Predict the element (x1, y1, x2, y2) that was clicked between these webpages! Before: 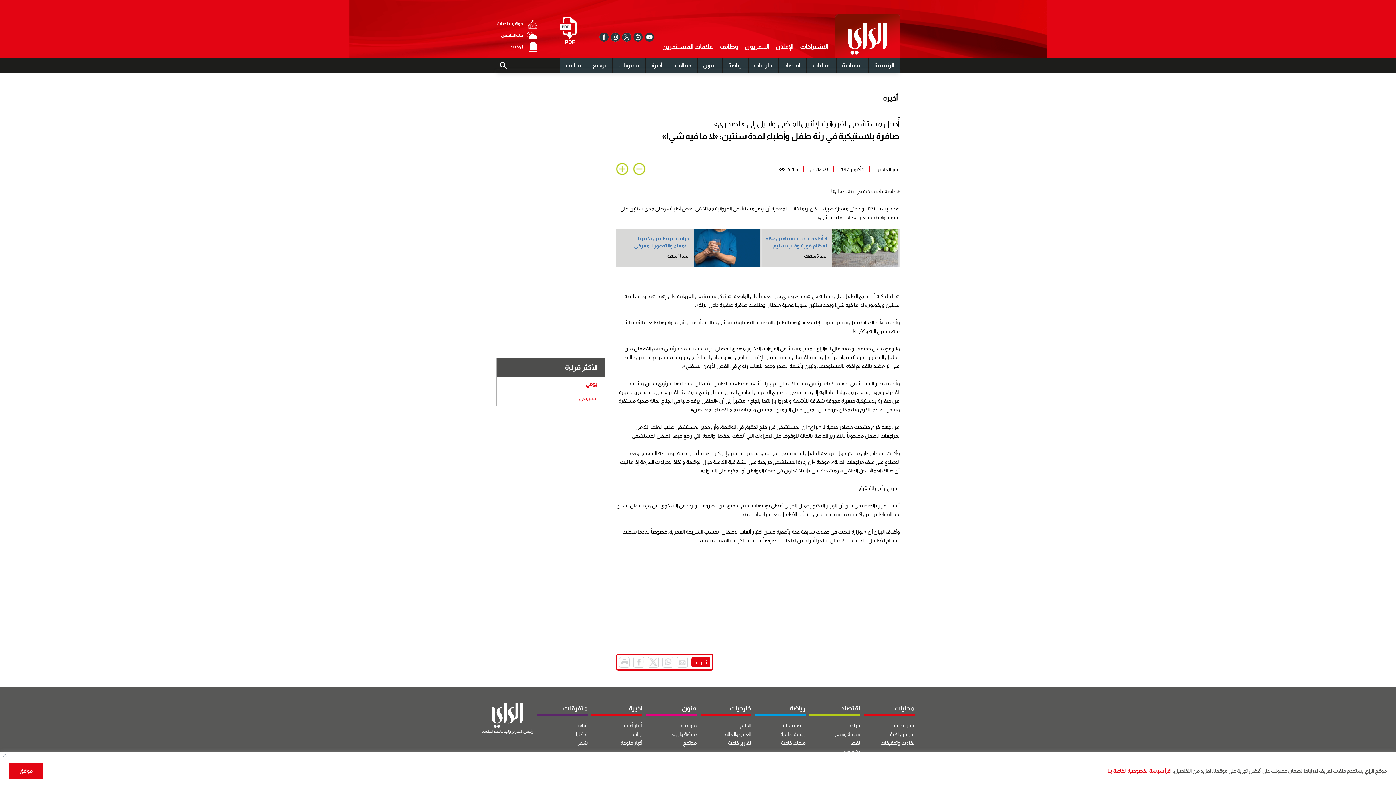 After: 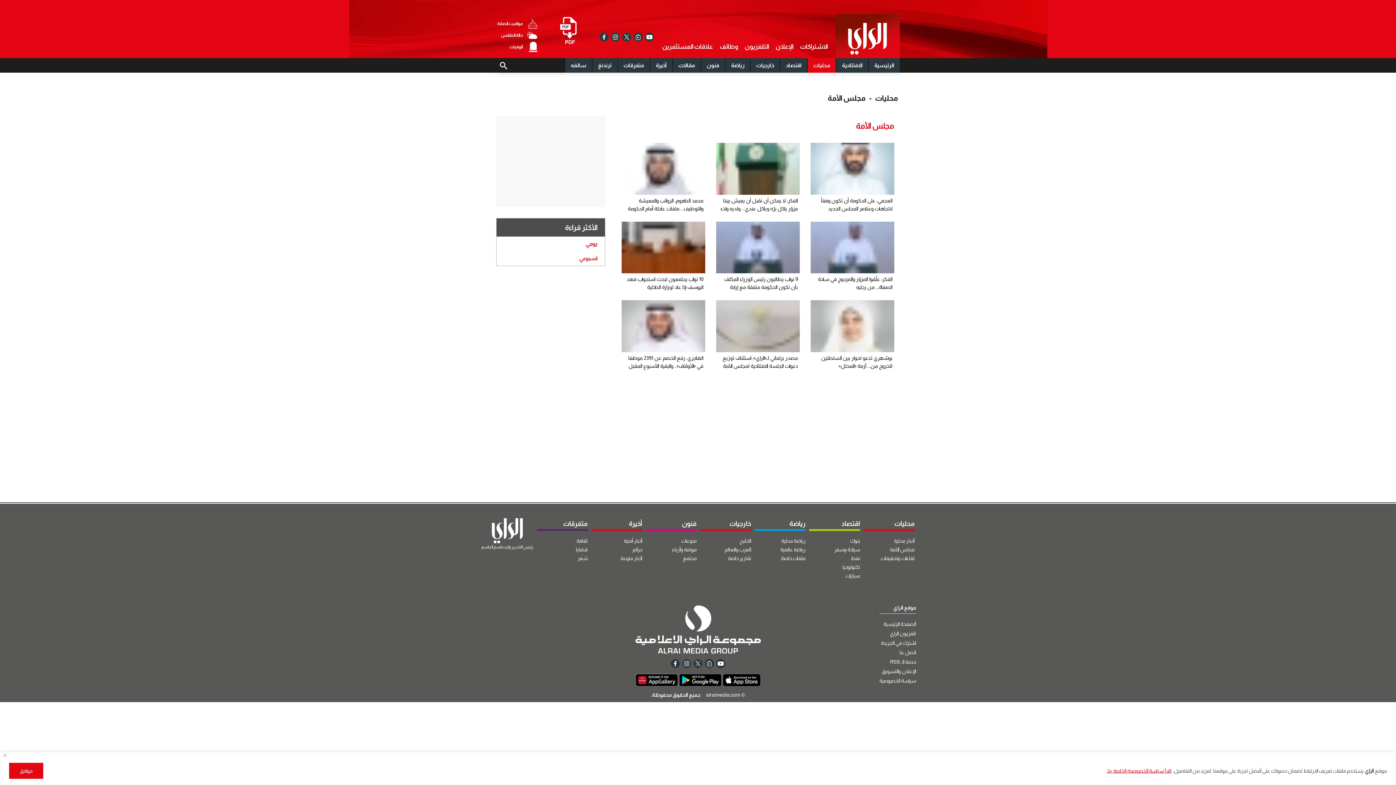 Action: label: مجلس الأمة bbox: (864, 730, 914, 738)